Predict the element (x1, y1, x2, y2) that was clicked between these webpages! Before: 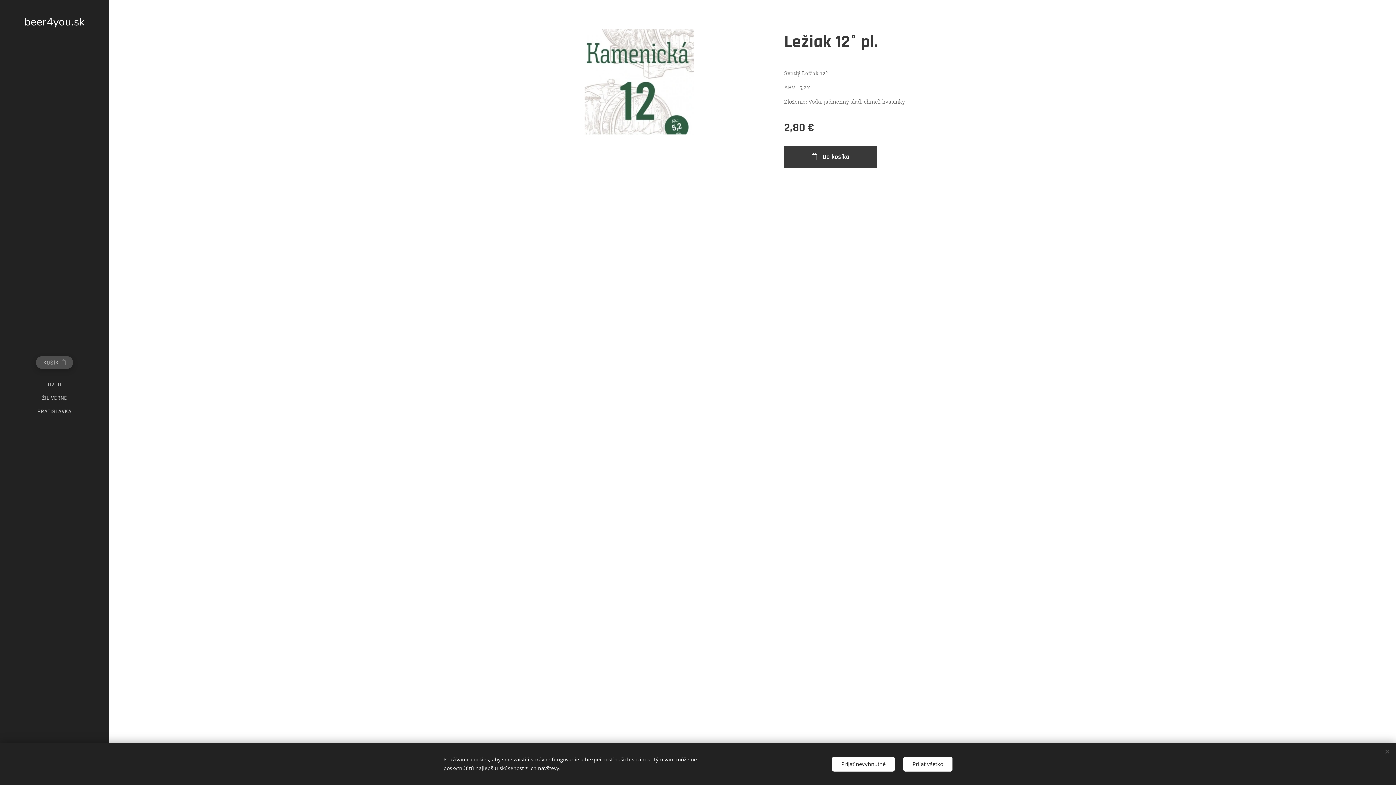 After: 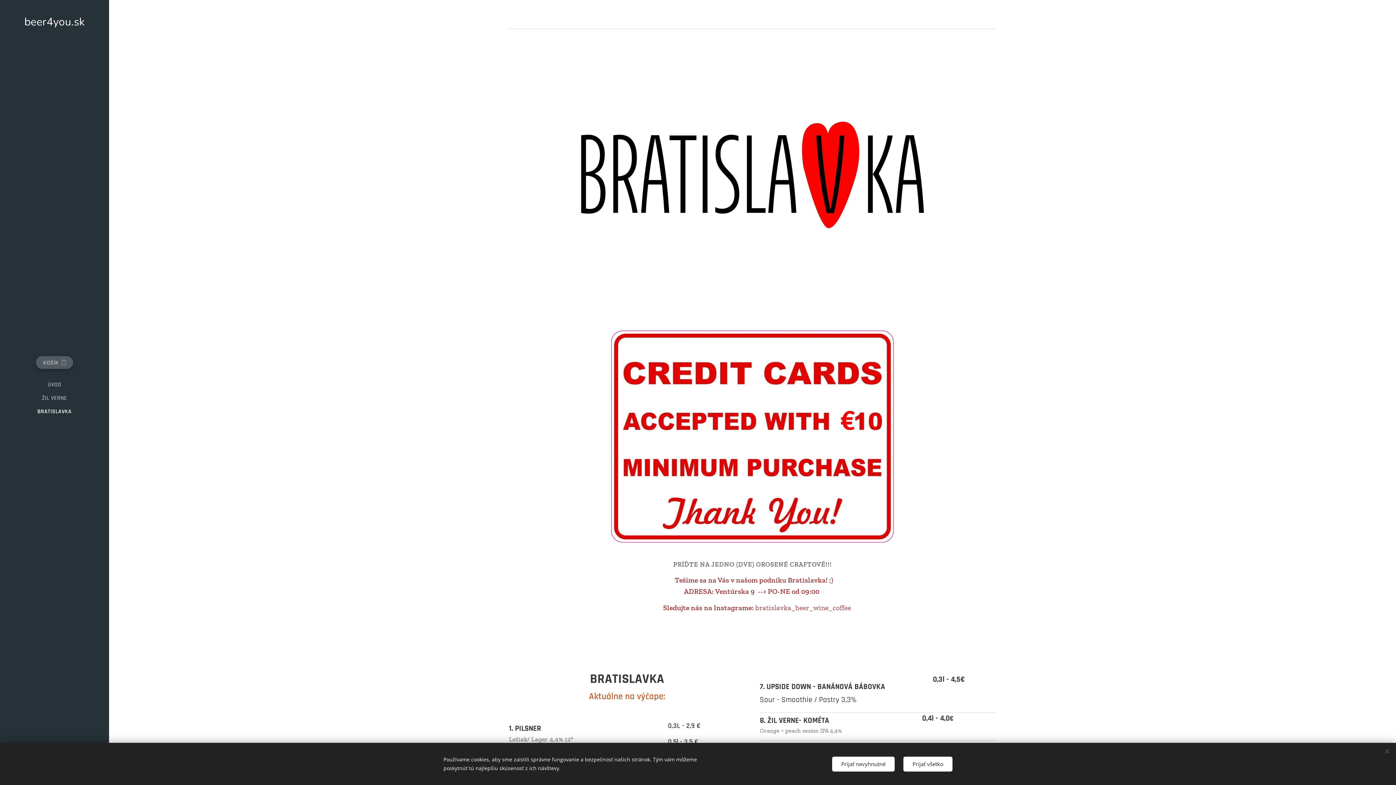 Action: bbox: (2, 407, 106, 416) label: BRATISLAVKA